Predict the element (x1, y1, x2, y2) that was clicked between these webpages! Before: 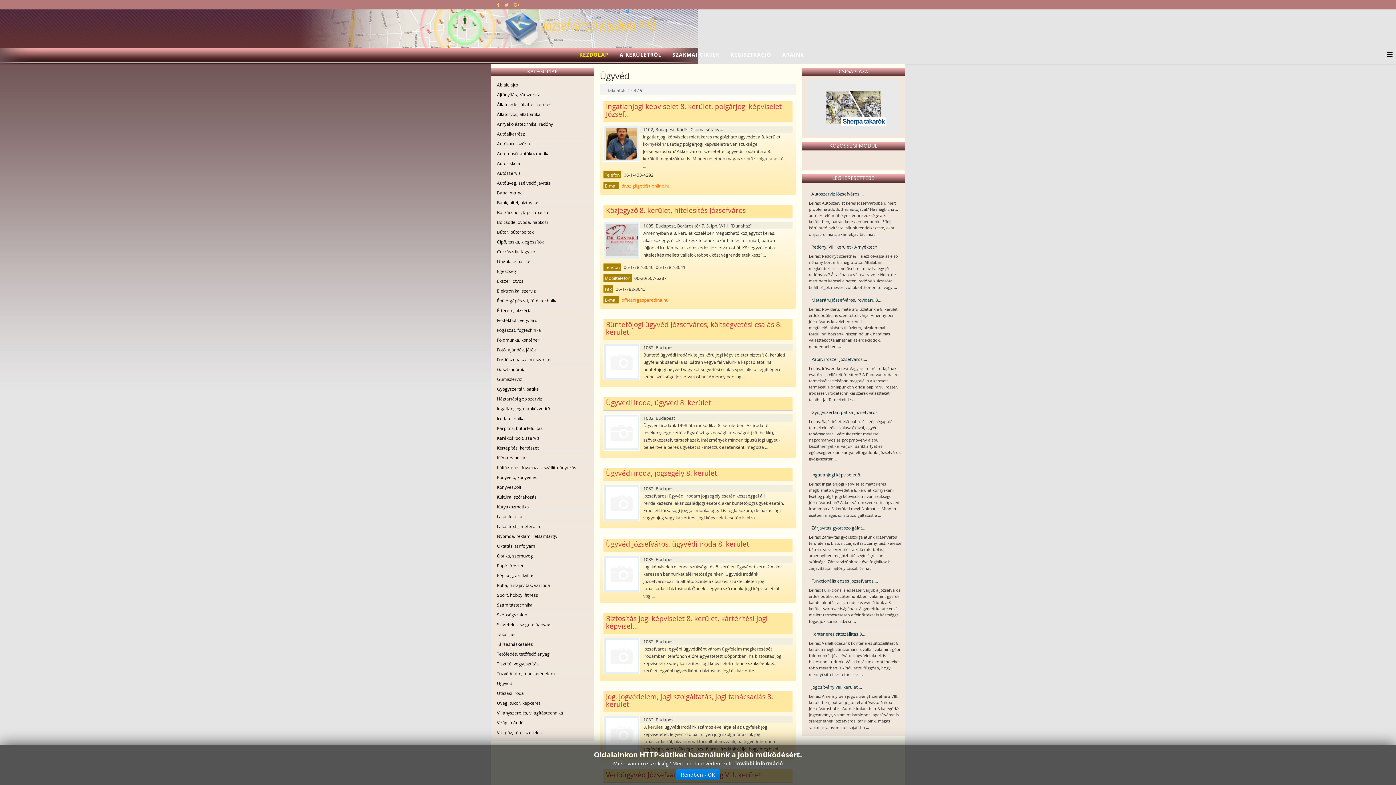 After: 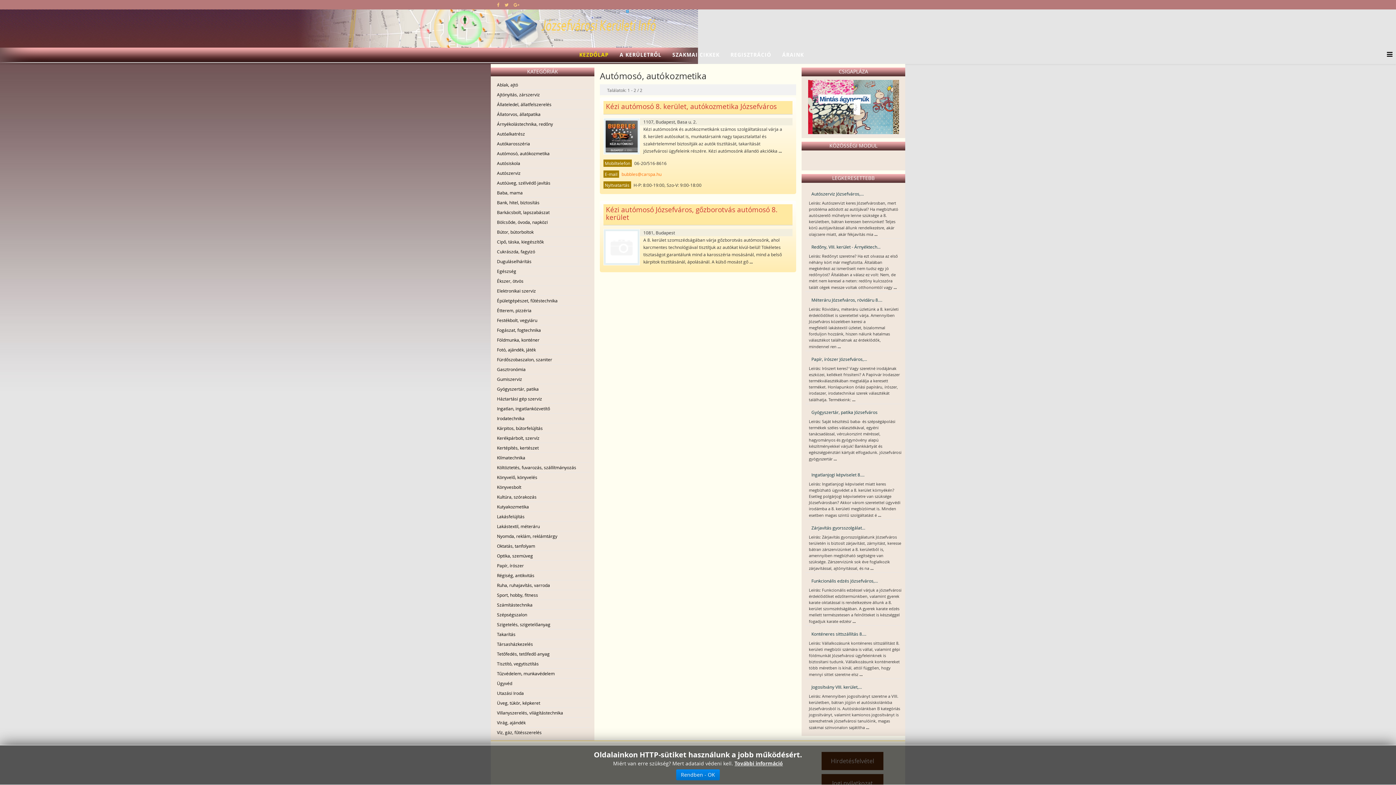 Action: label: Autómosó, autókozmetika bbox: (494, 148, 590, 158)